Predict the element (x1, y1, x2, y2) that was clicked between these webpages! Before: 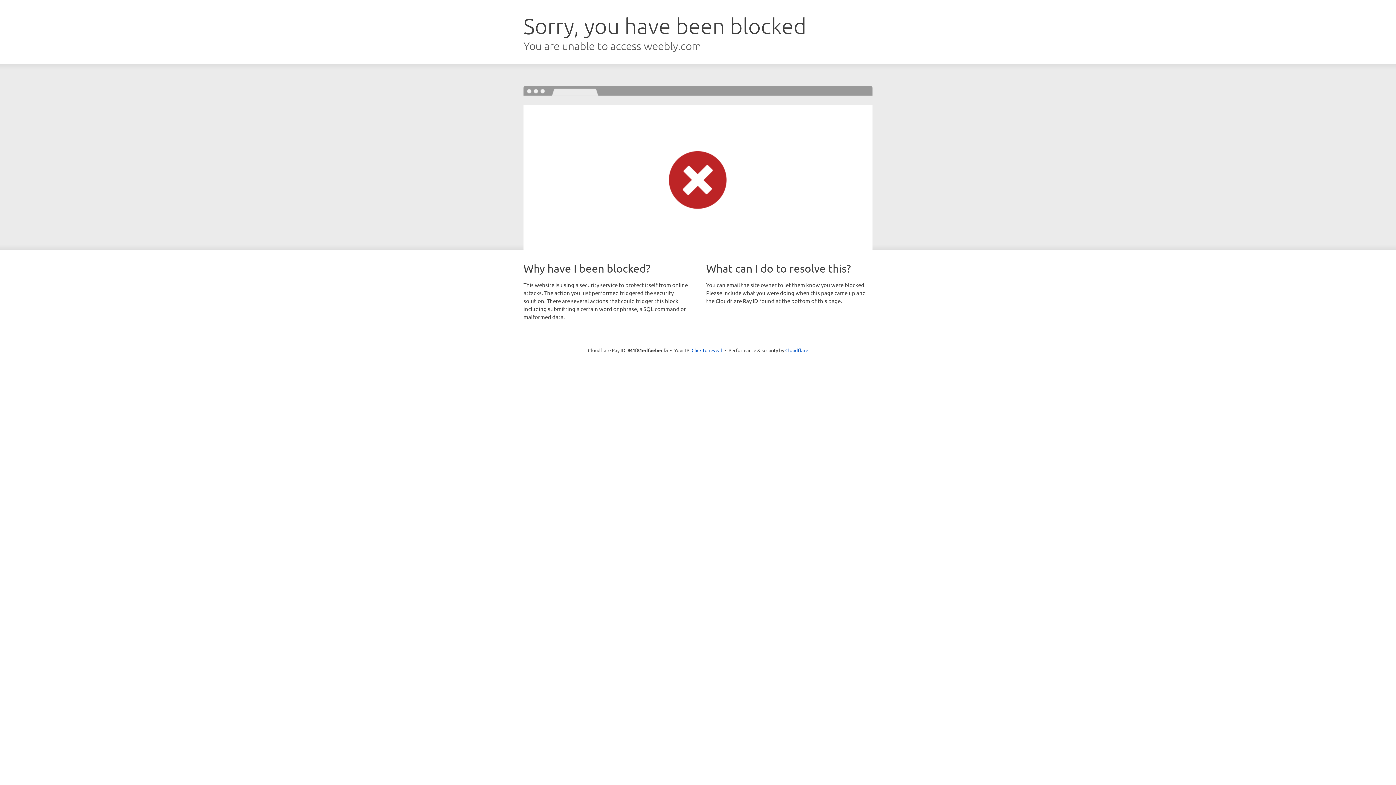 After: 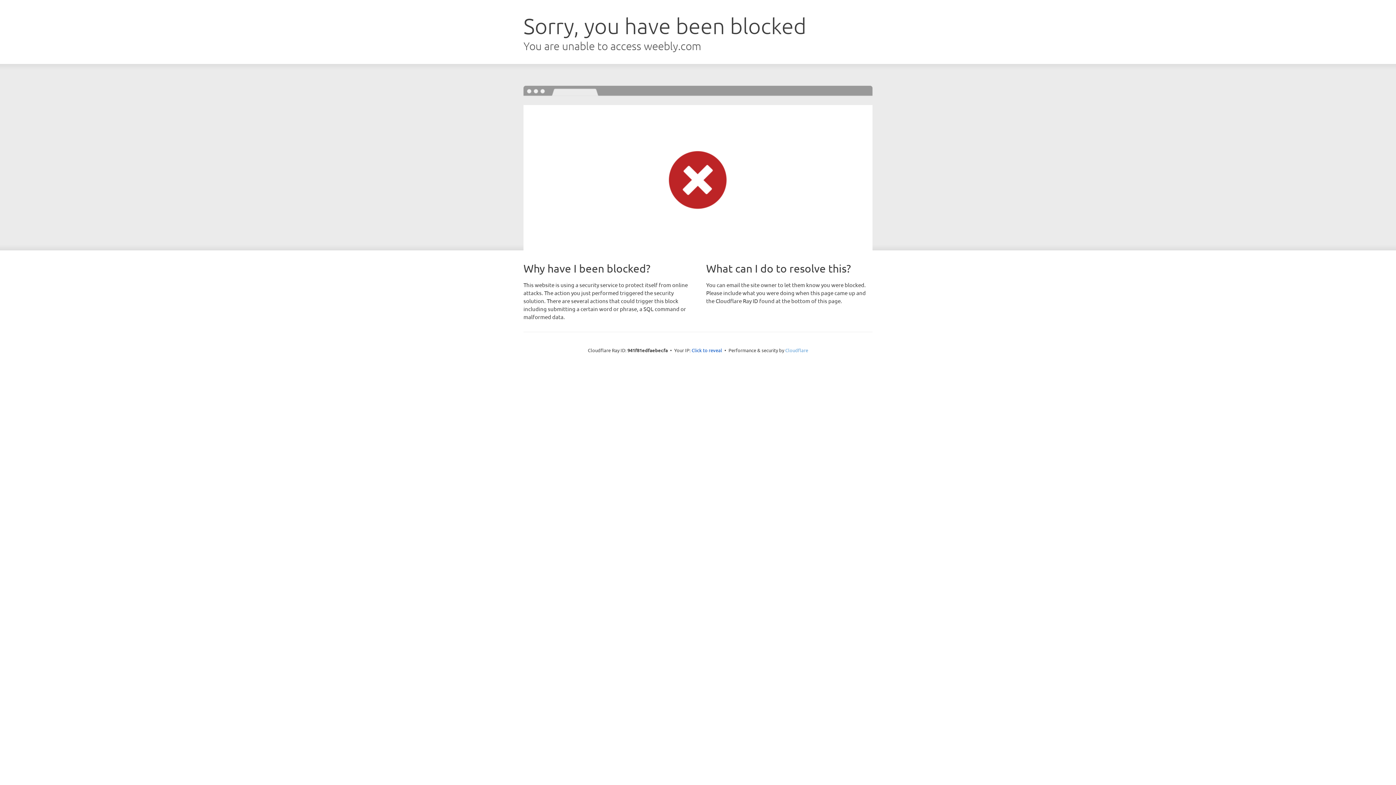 Action: bbox: (785, 347, 808, 353) label: Cloudflare